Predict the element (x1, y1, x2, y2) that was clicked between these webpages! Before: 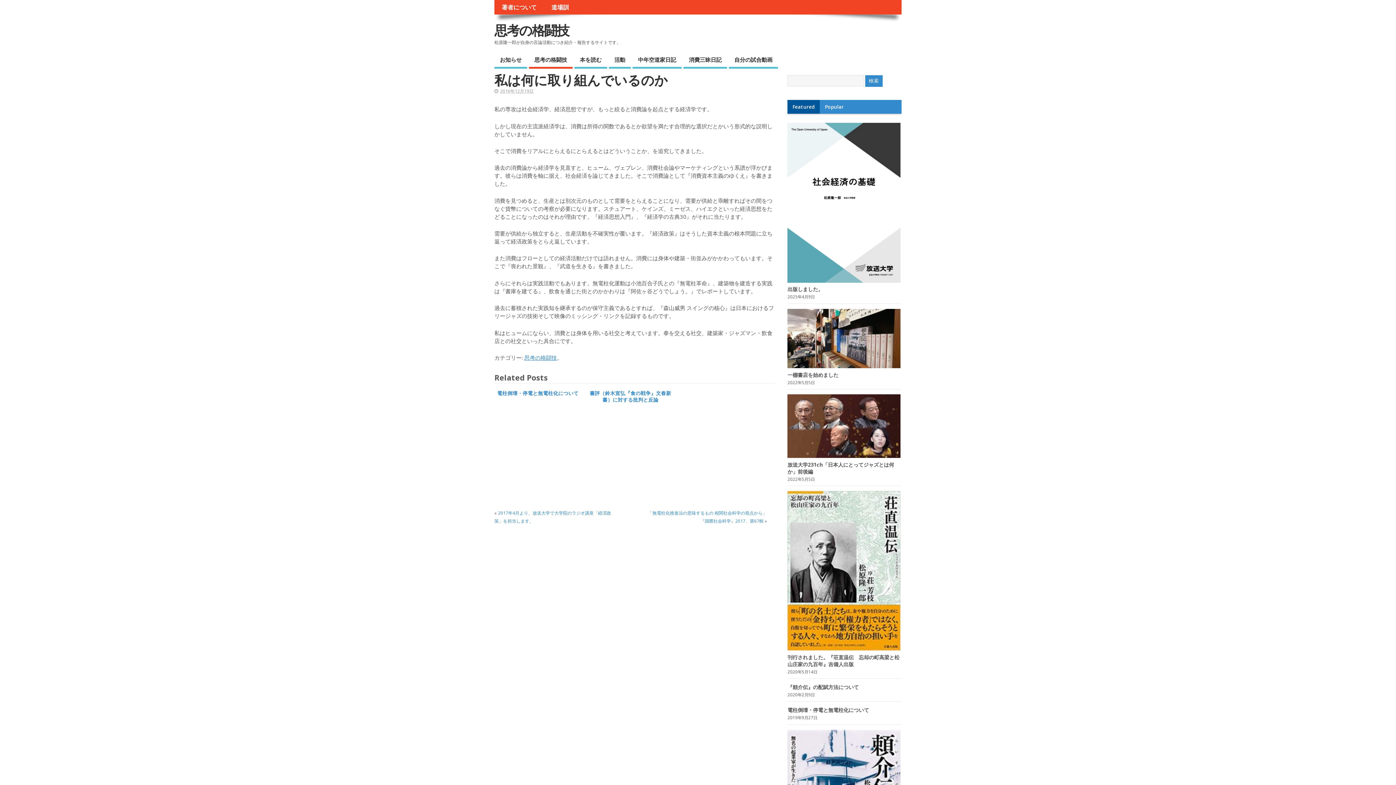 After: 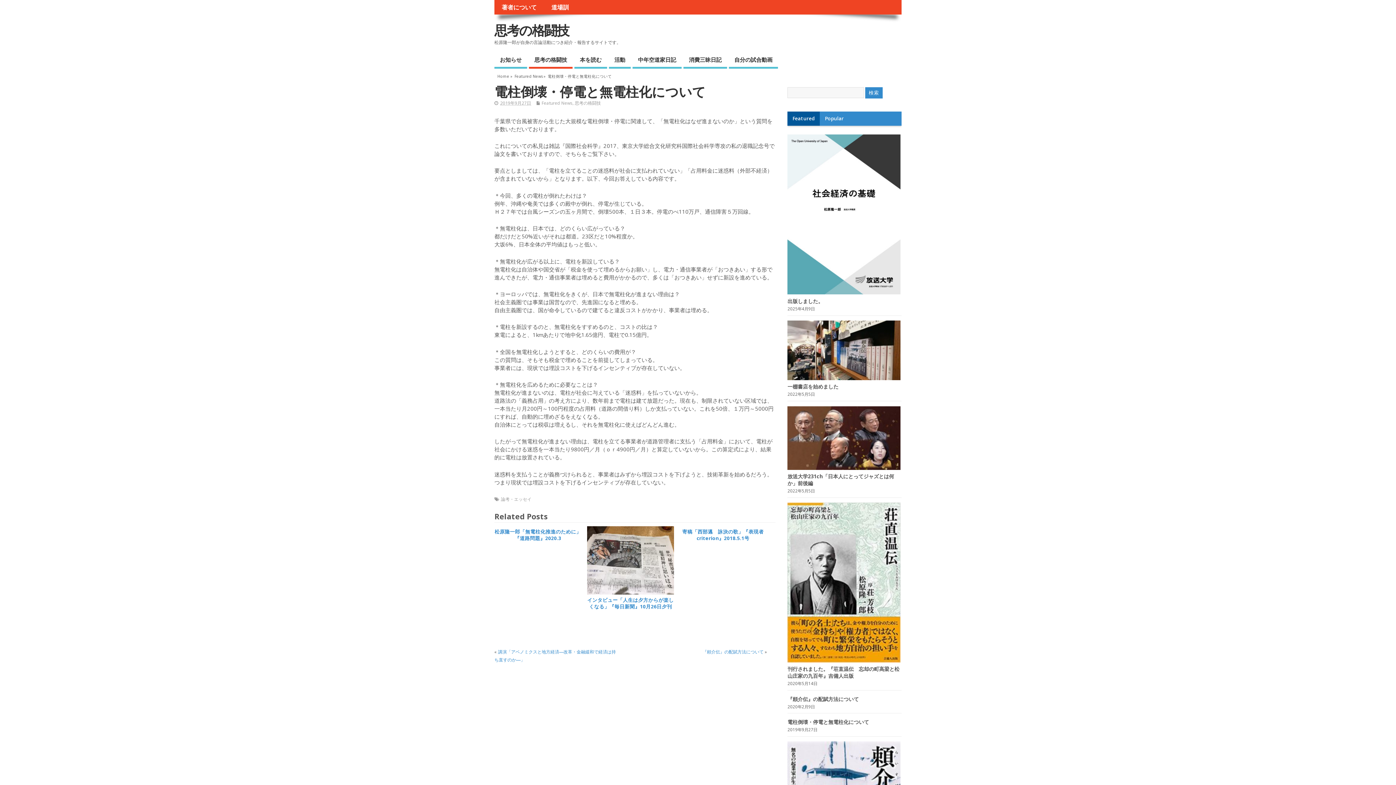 Action: label: 電柱倒壊・停電と無電柱化について bbox: (497, 390, 578, 396)